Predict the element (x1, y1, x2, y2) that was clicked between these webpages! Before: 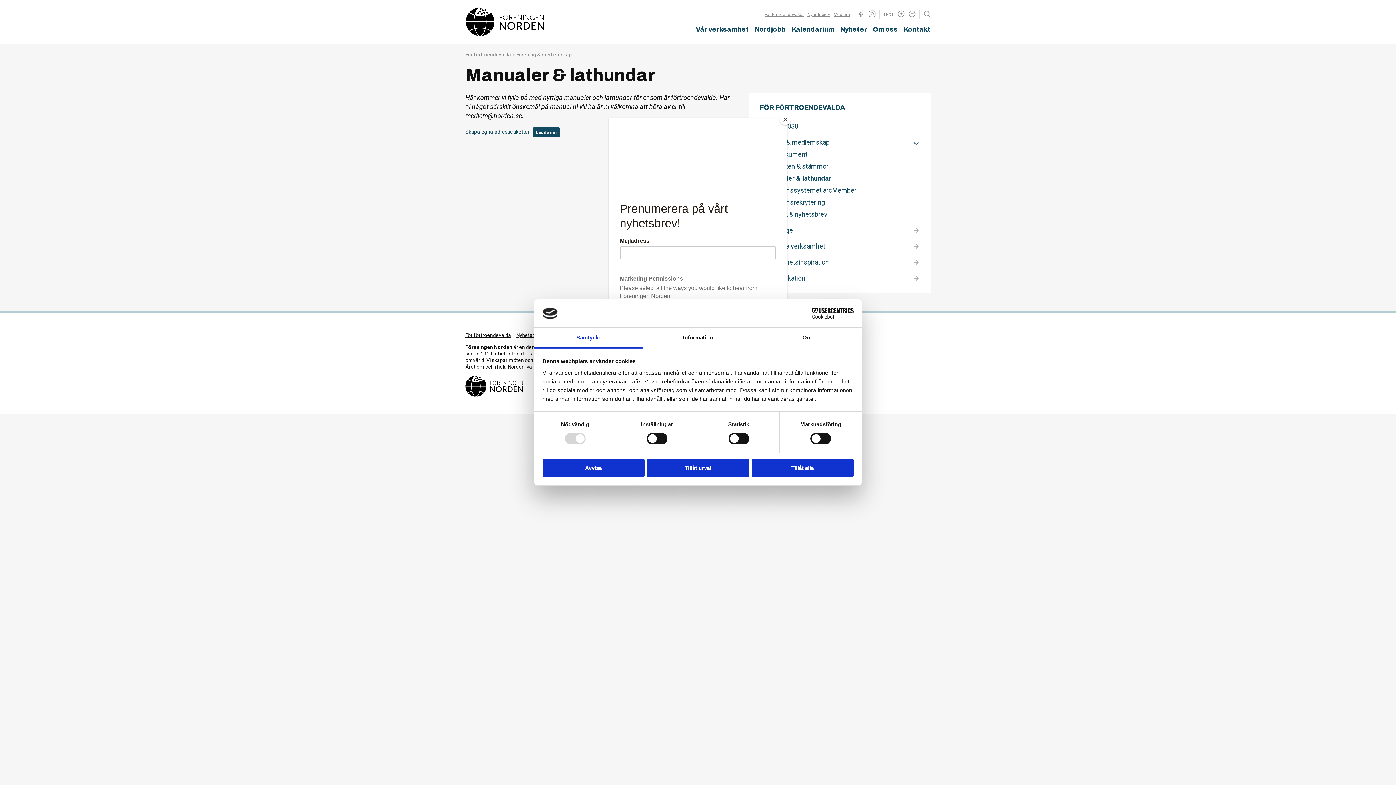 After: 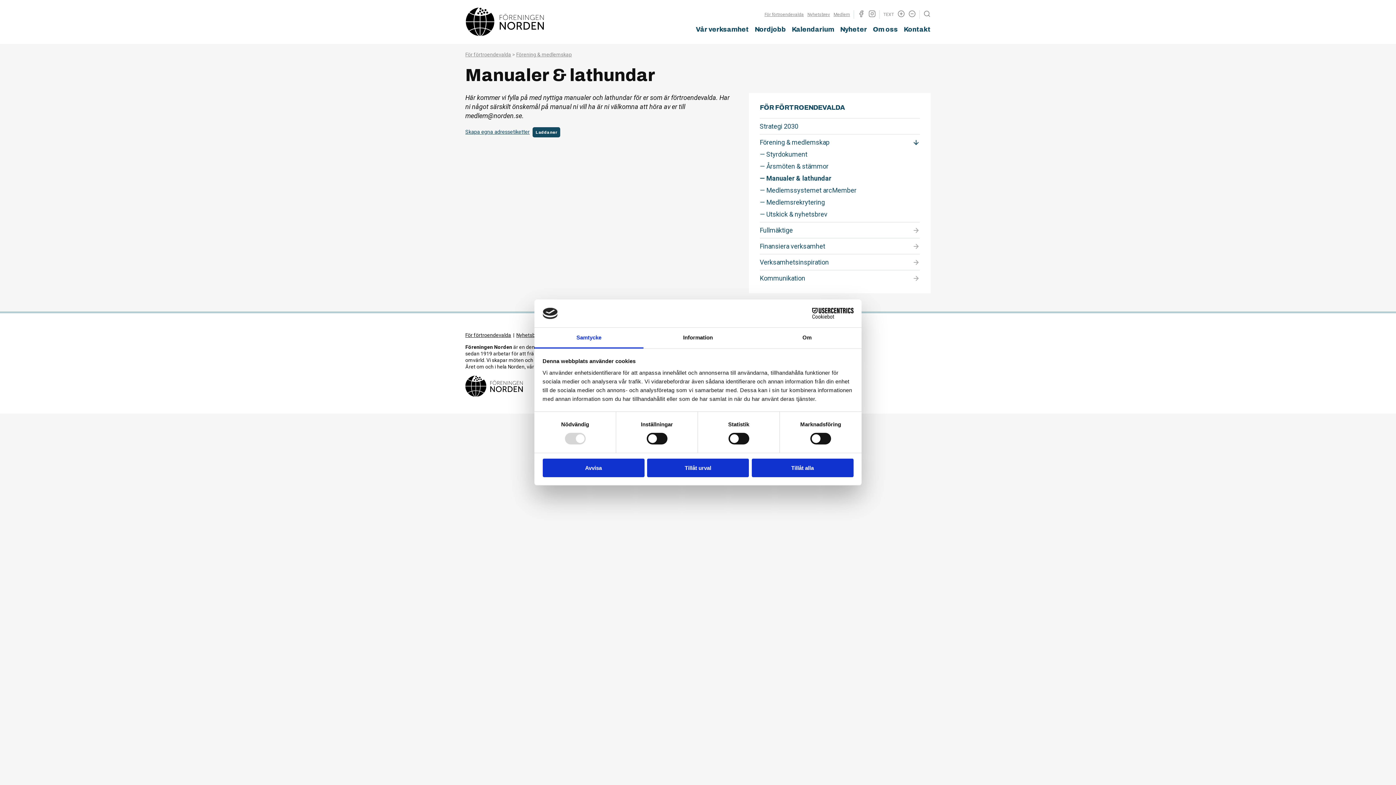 Action: bbox: (780, 114, 790, 125) label: Close